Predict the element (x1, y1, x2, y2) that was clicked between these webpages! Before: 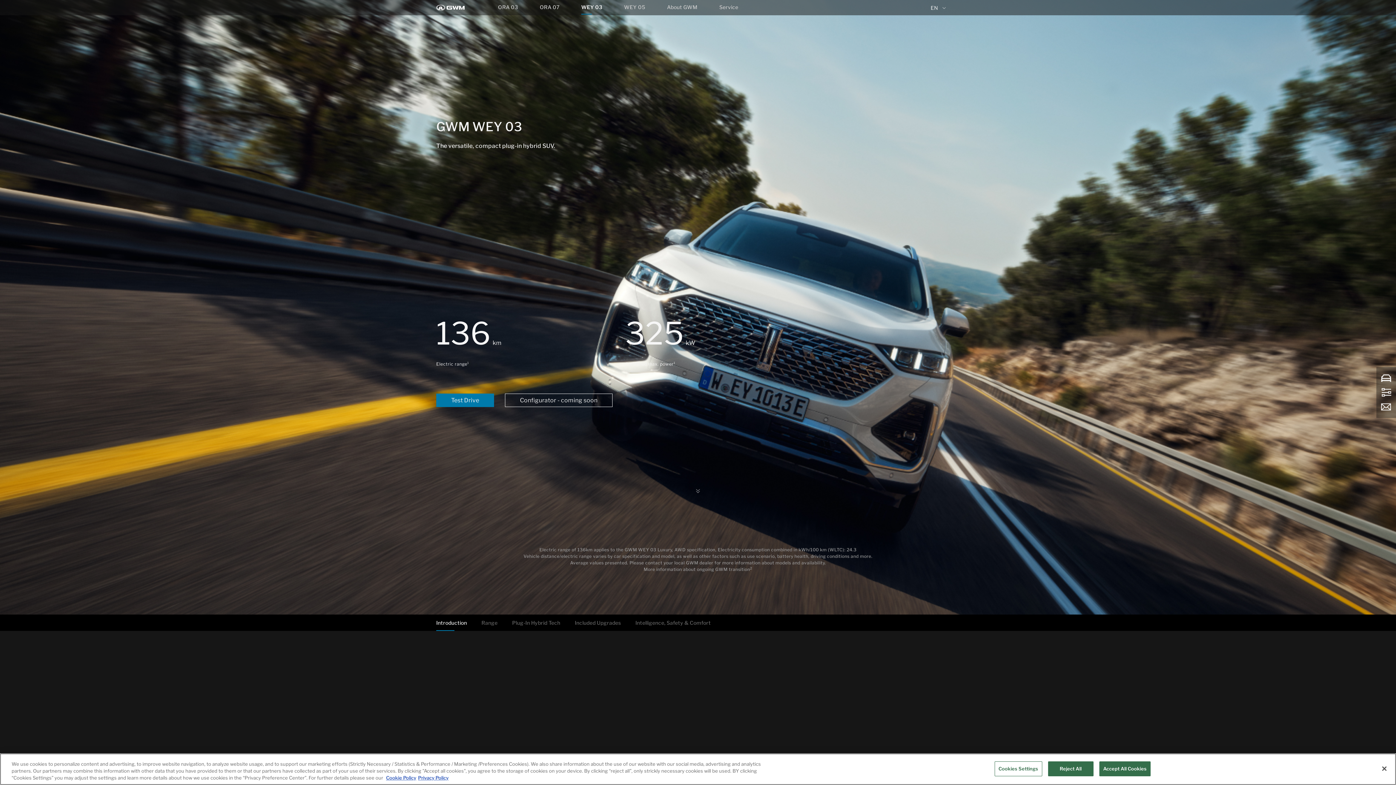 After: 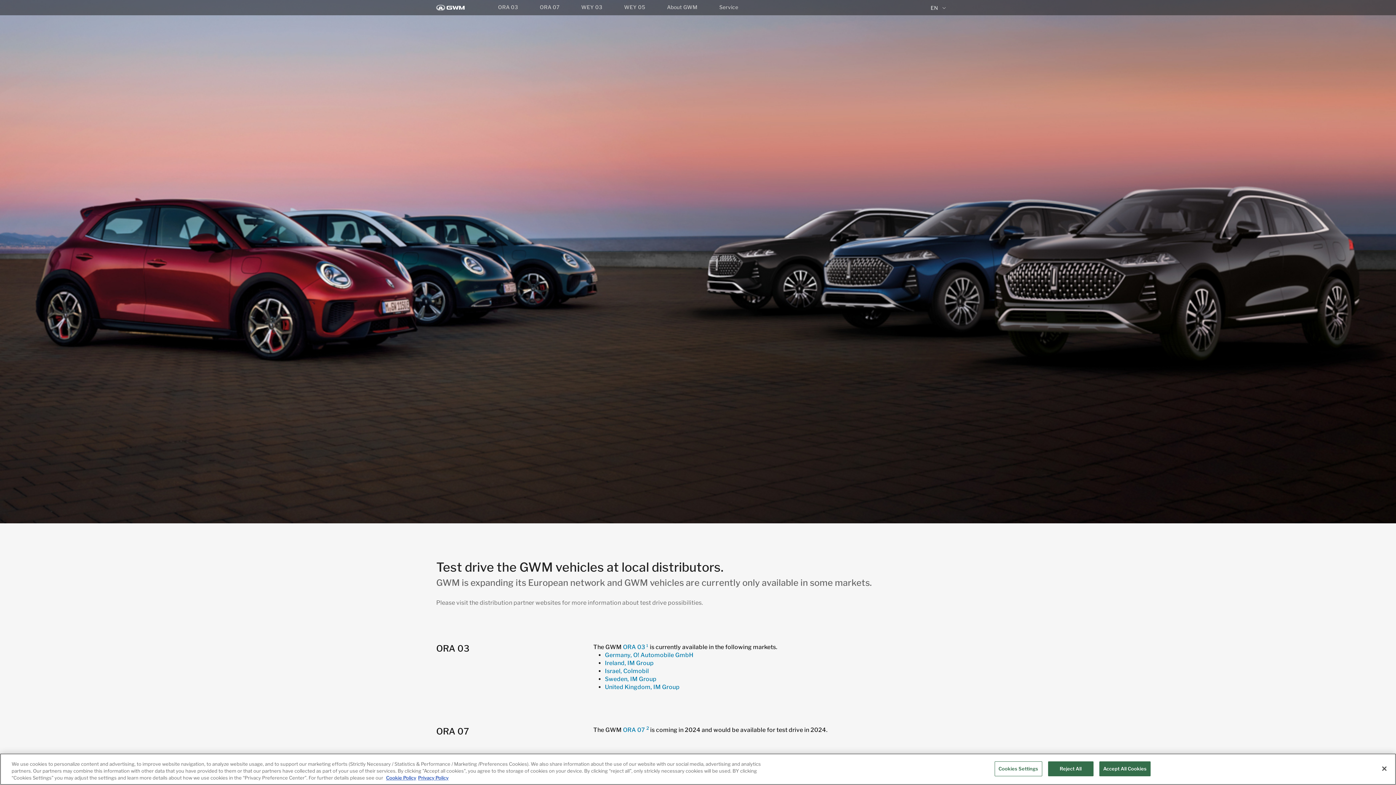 Action: bbox: (436, 393, 494, 407) label: Test Drive